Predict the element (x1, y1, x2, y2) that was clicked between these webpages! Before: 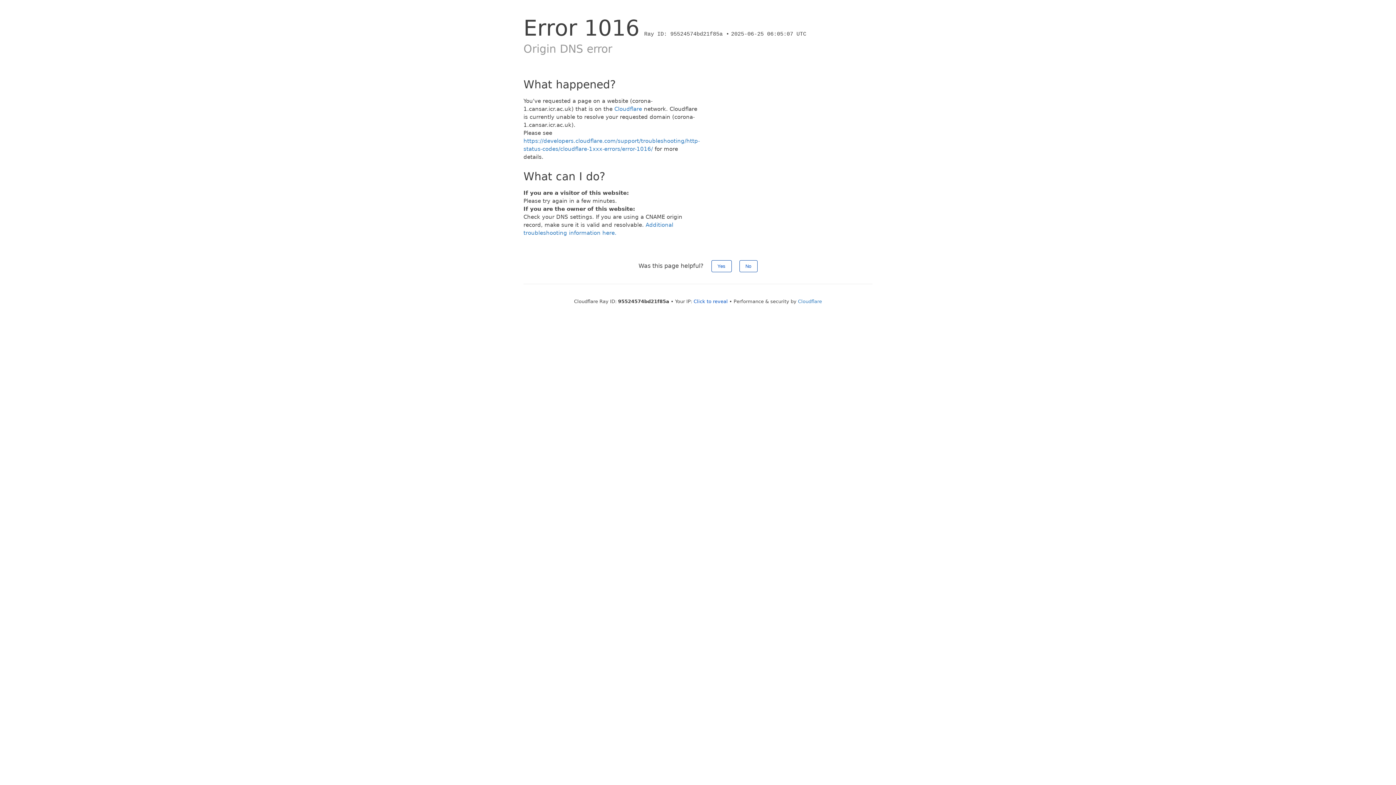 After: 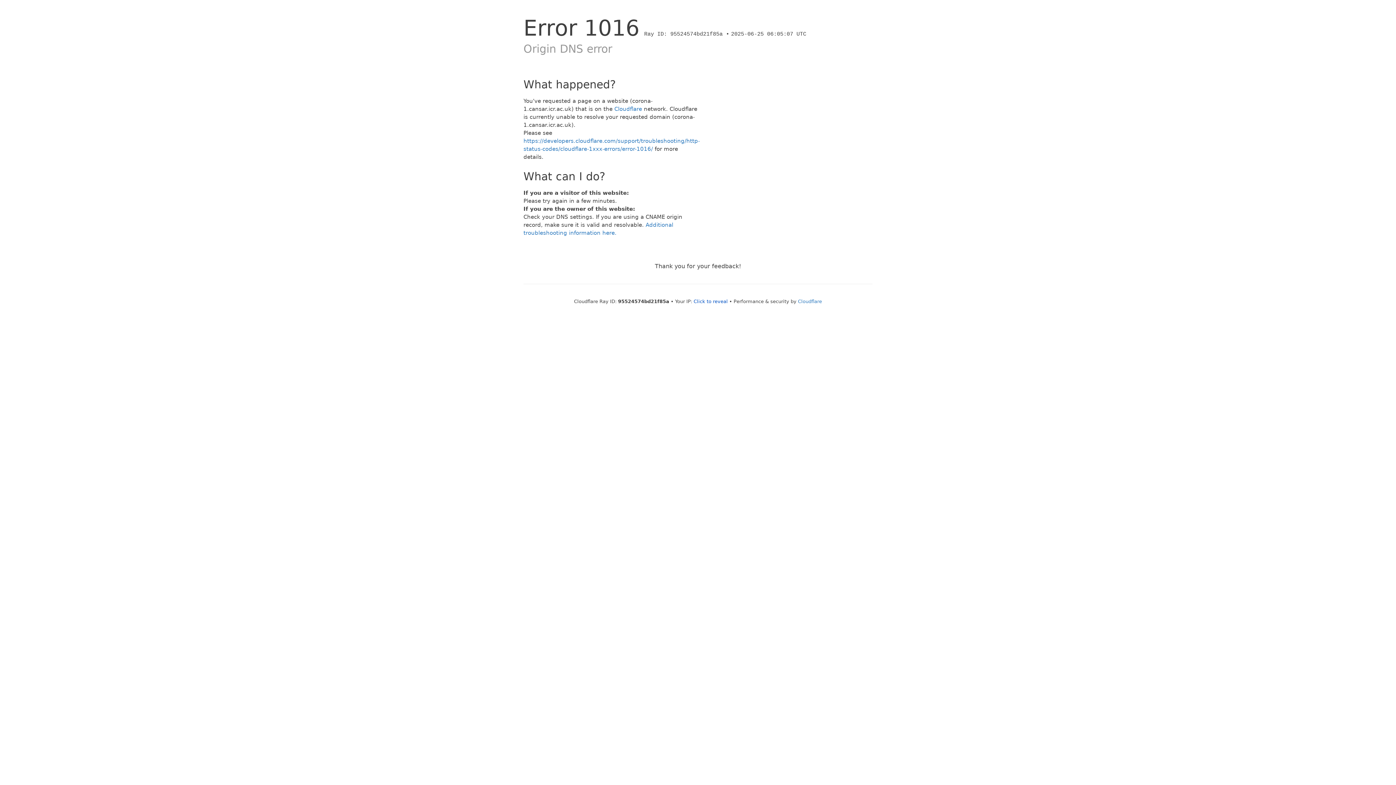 Action: bbox: (711, 260, 731, 272) label: Yes